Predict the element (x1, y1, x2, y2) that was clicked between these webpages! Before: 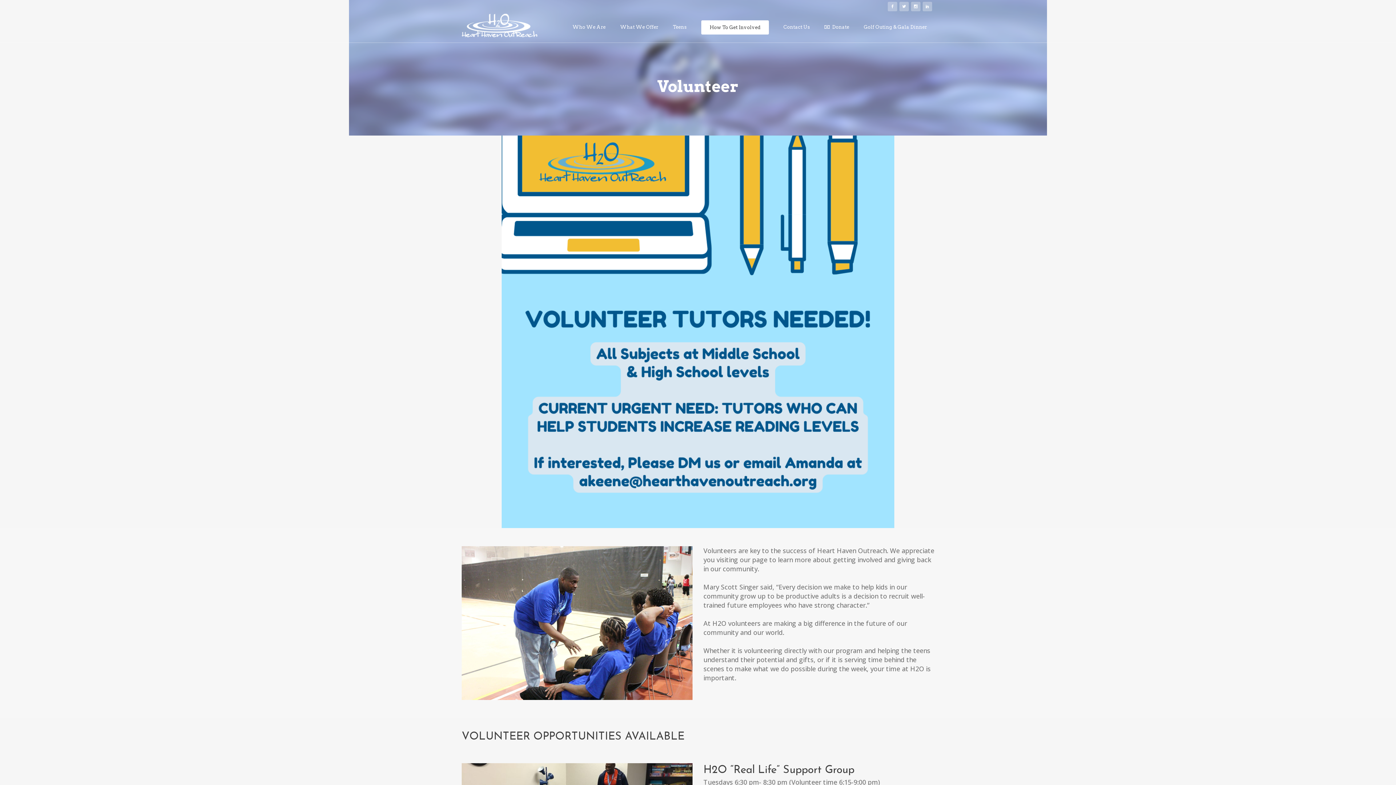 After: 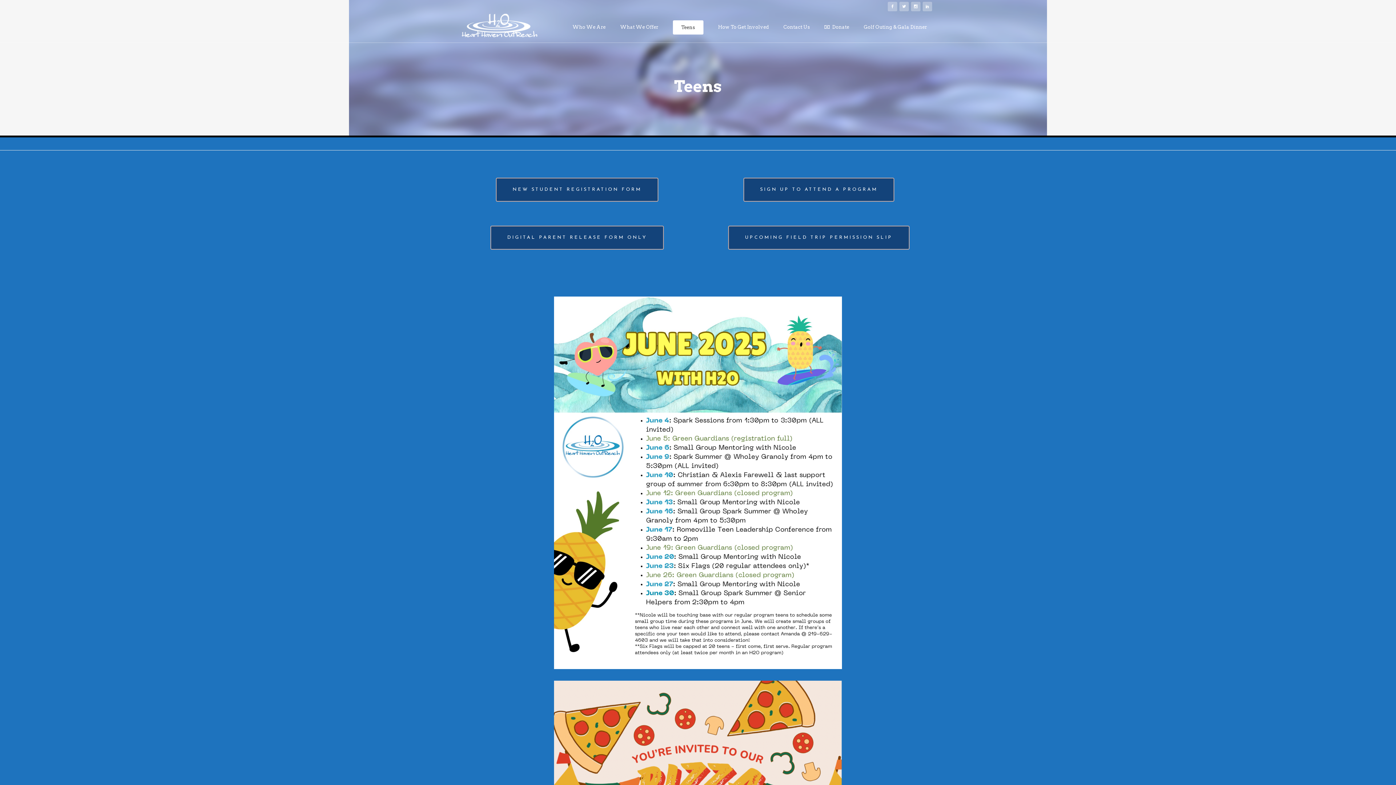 Action: label: Teens bbox: (665, 12, 694, 42)